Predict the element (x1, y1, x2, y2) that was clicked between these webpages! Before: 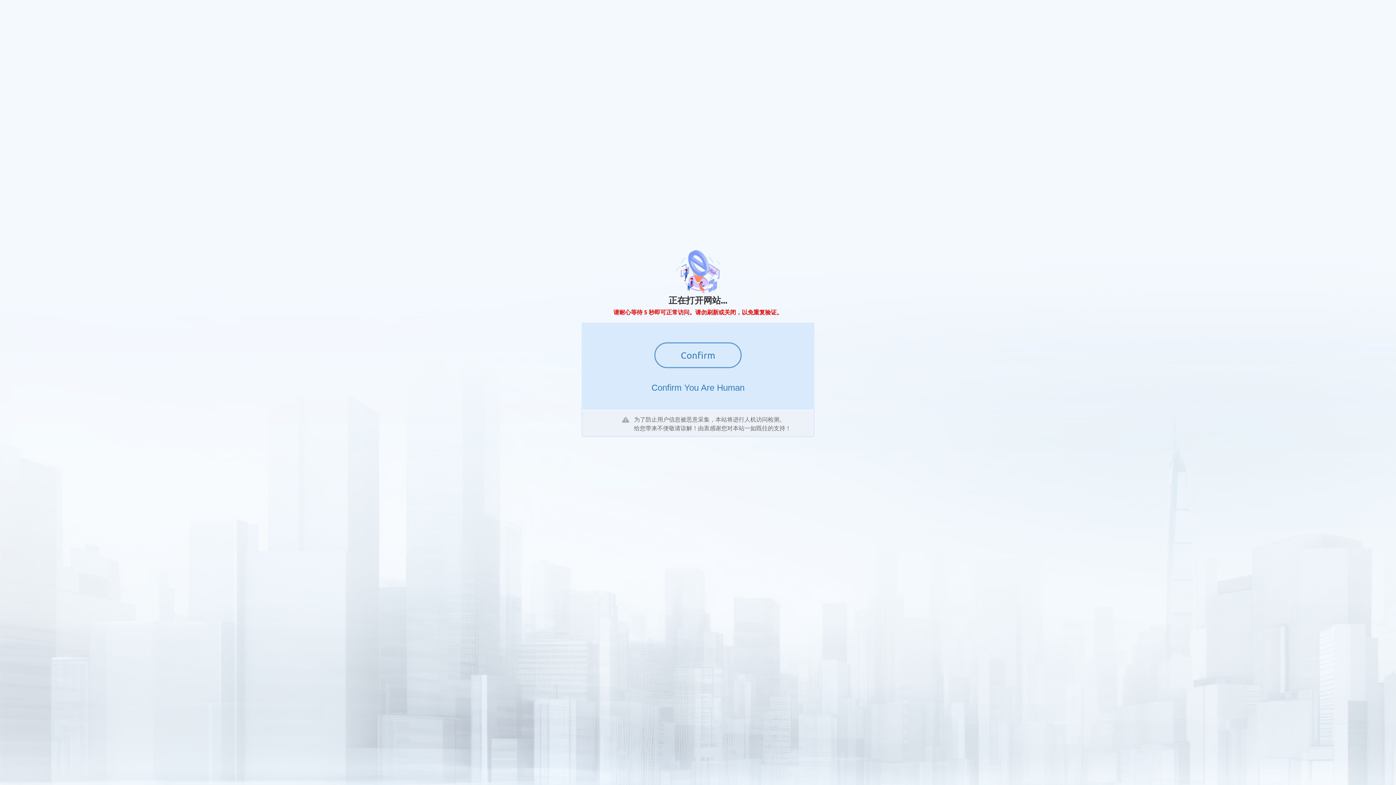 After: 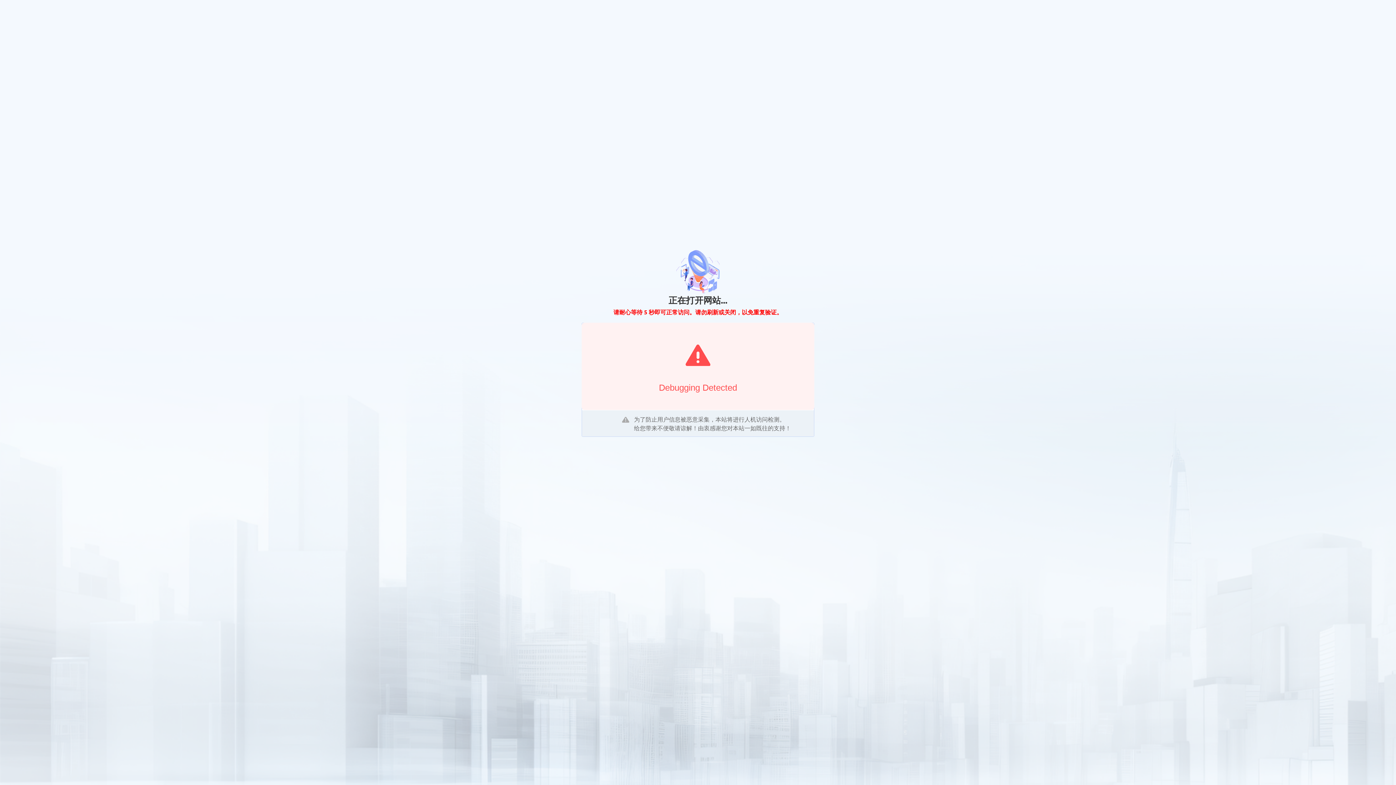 Action: bbox: (654, 342, 741, 368) label: Confirm